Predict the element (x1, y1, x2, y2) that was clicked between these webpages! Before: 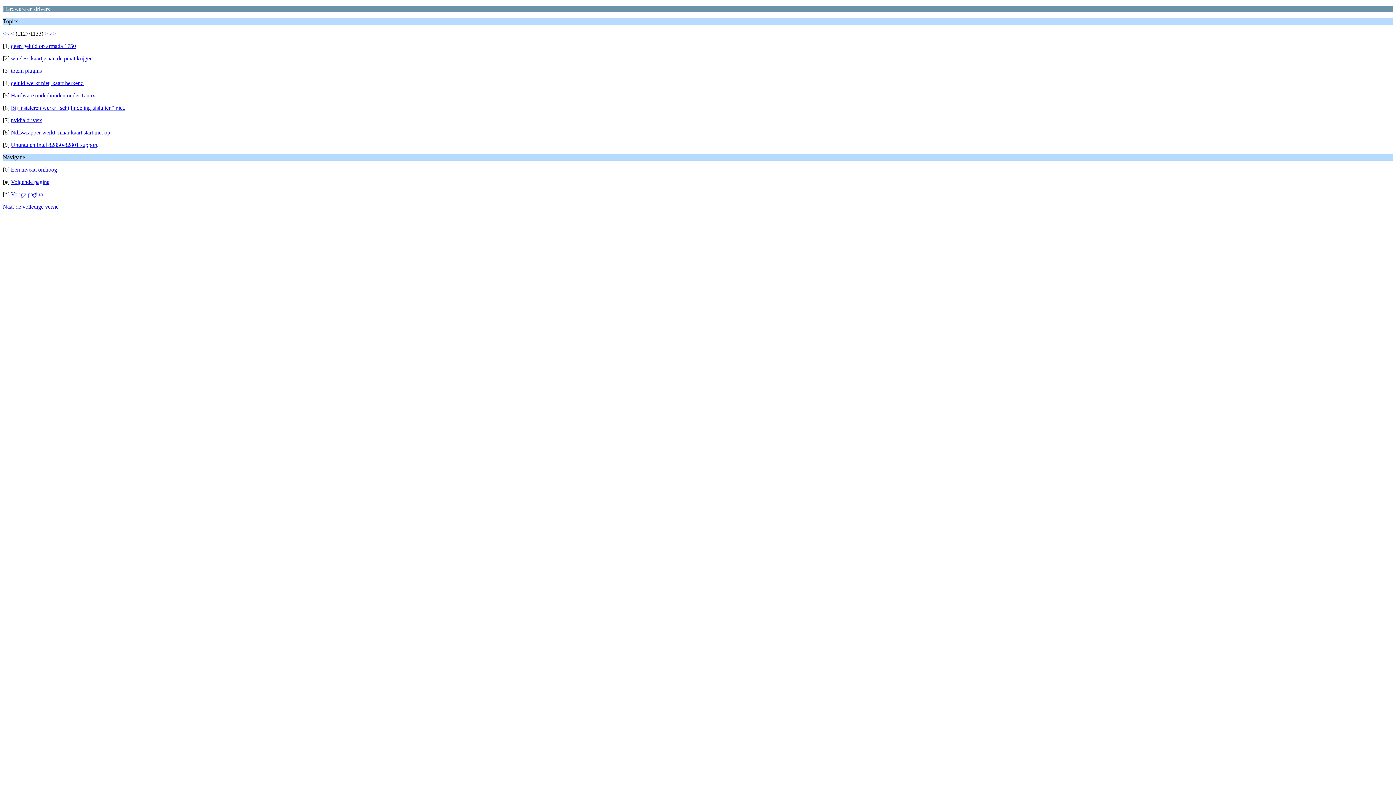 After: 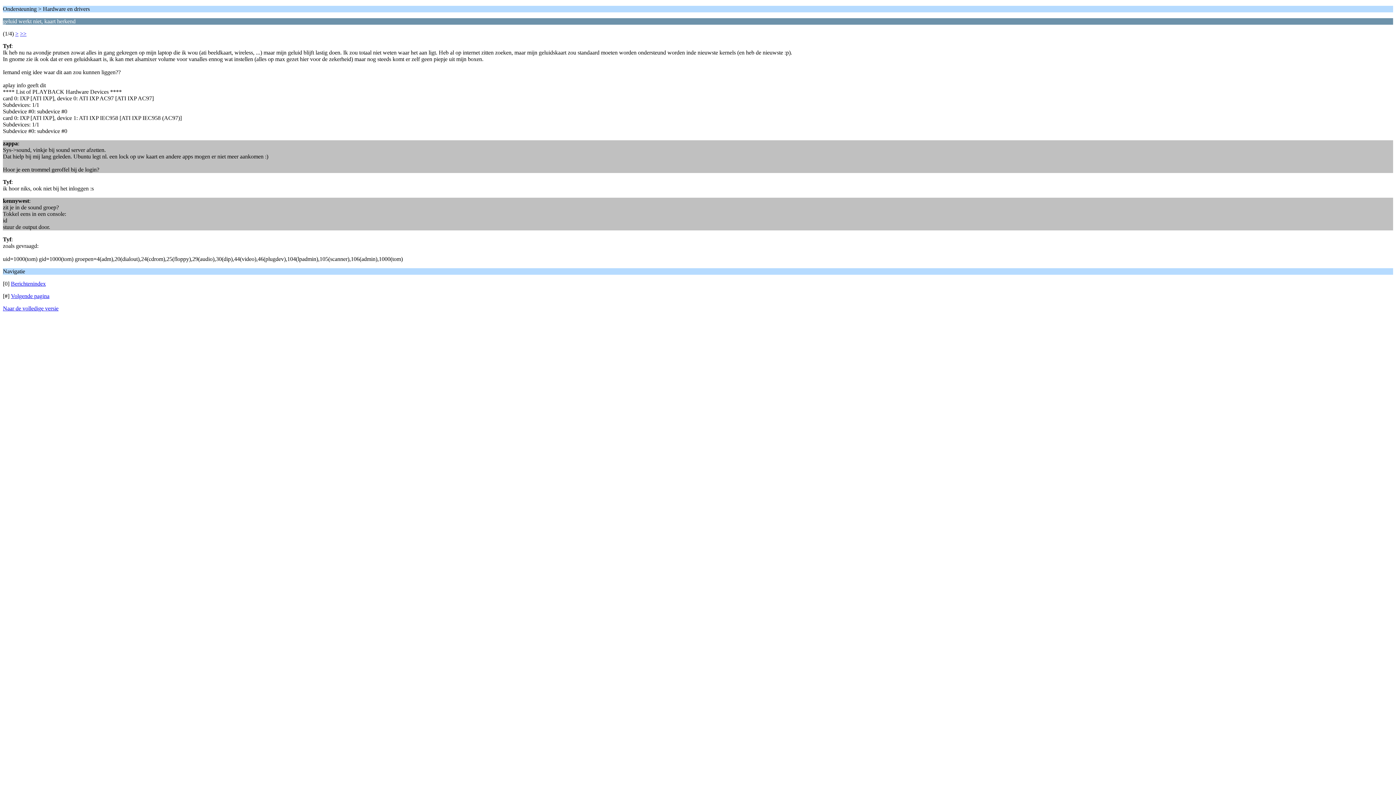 Action: bbox: (10, 80, 83, 86) label: geluid werkt niet, kaart herkend